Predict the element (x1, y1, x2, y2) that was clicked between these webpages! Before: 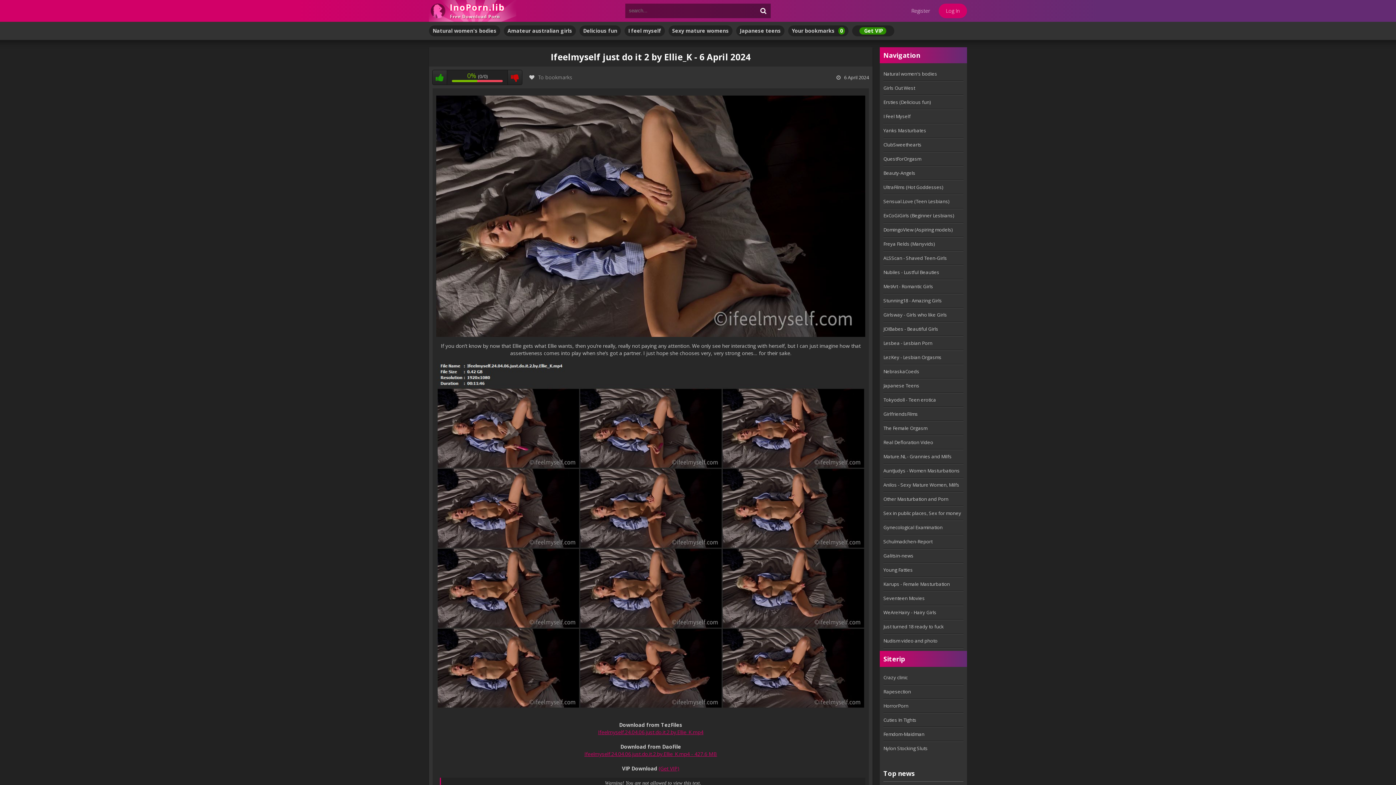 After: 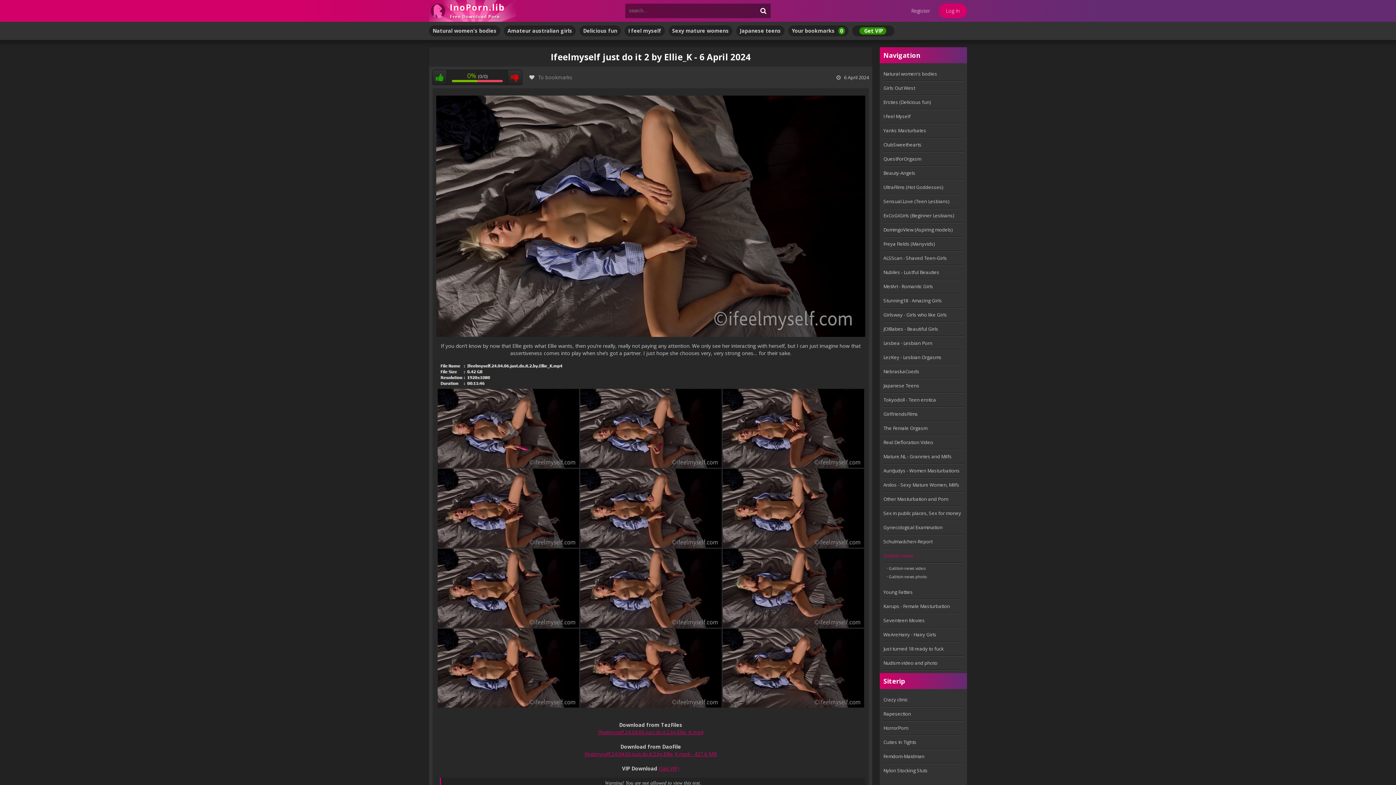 Action: label: Galitsin-news bbox: (883, 549, 963, 563)